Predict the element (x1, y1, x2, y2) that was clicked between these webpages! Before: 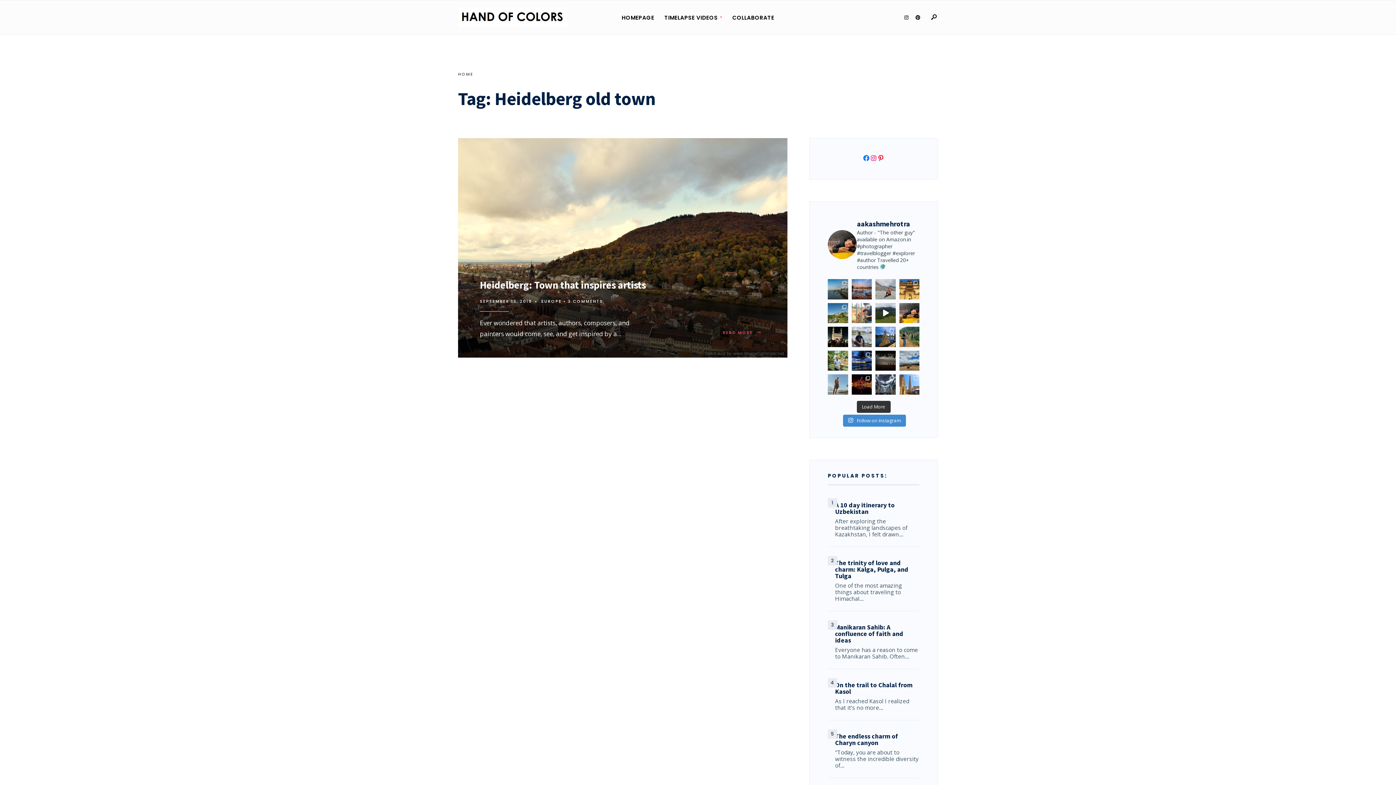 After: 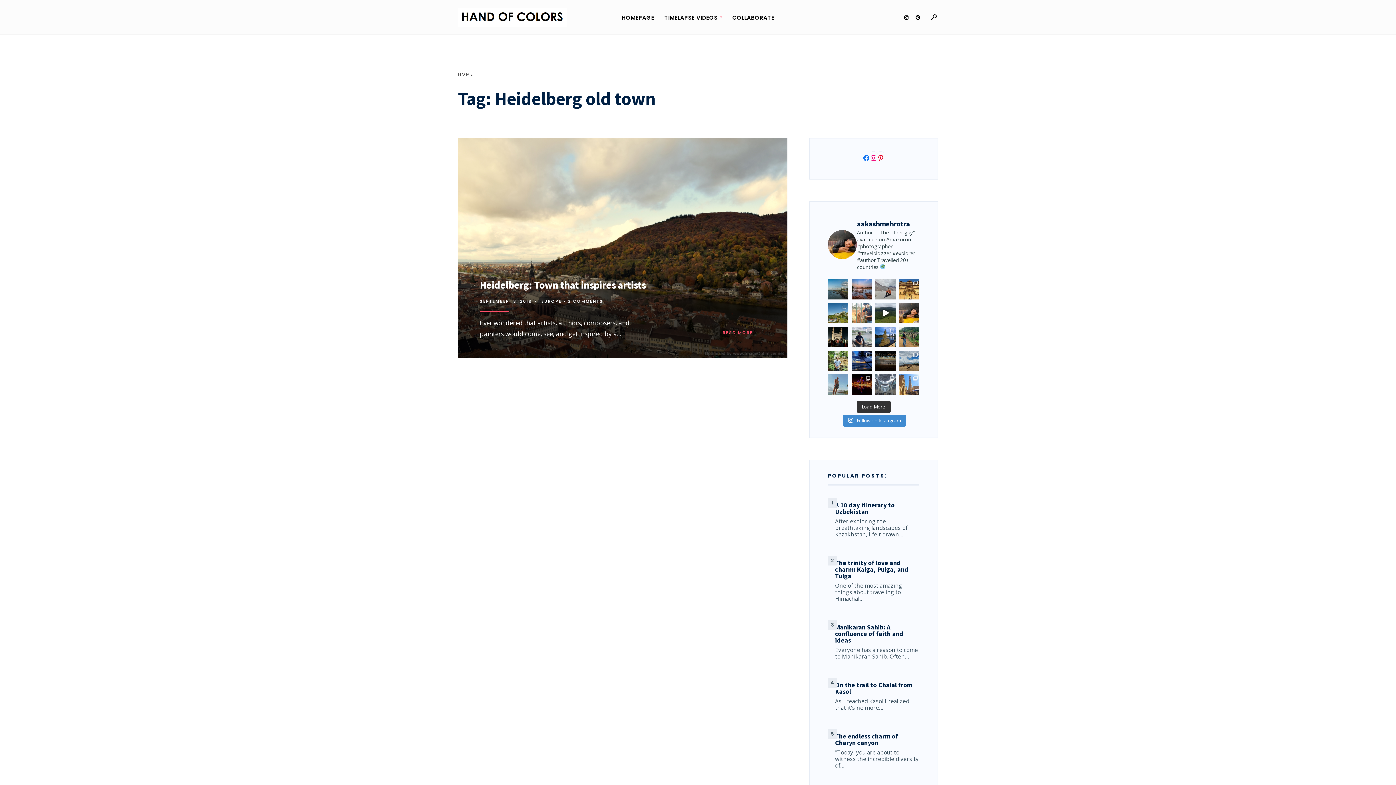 Action: label: Tashkent, a Soviet era dream #tashkent #tashkent bbox: (875, 374, 895, 394)